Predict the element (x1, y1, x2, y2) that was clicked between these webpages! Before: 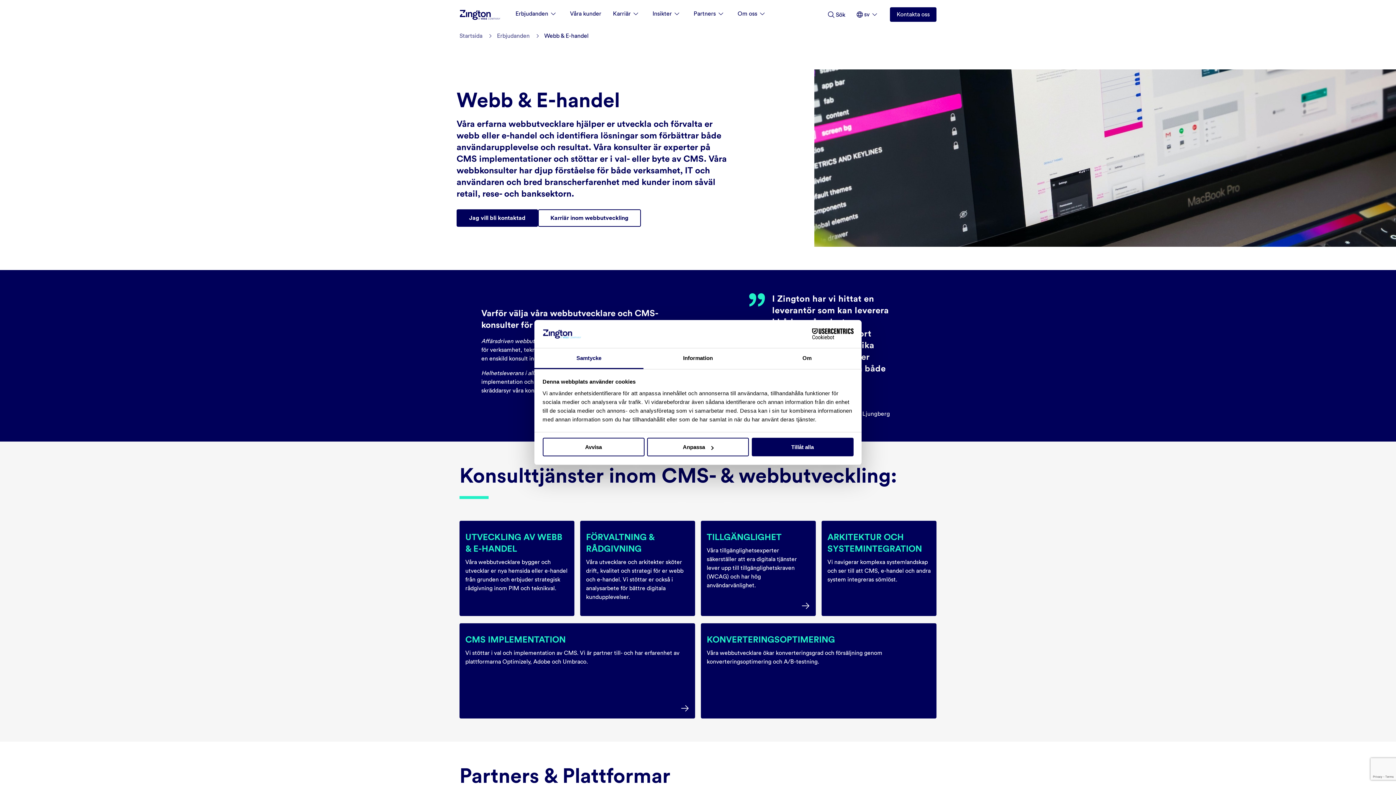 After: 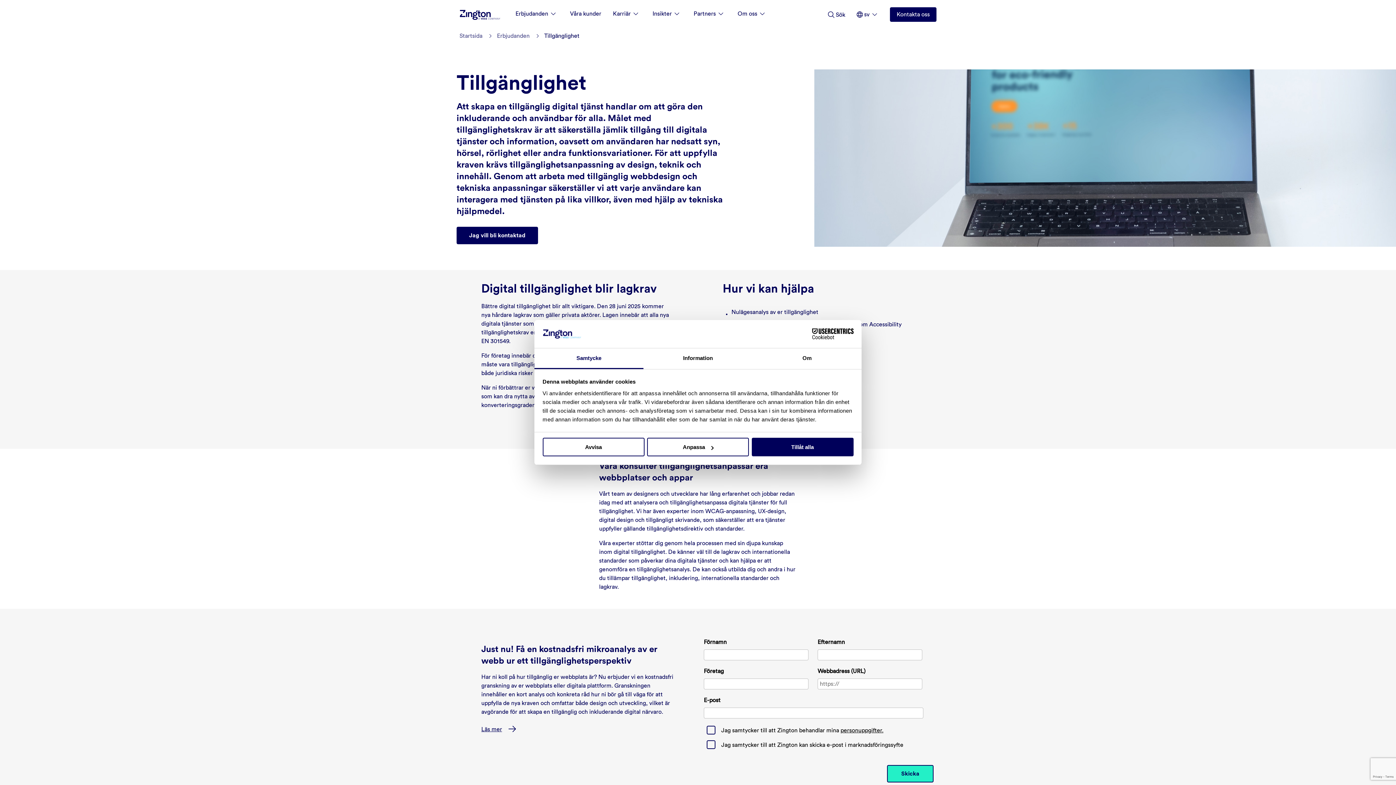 Action: label: TILLGÄNGLIGHET

Våra tillgänglighetsexperter säkerställer att era digitala tjänster lever upp till tillgänglighetskraven (WCAG) och har hög användarvänlighet. bbox: (701, 521, 816, 616)